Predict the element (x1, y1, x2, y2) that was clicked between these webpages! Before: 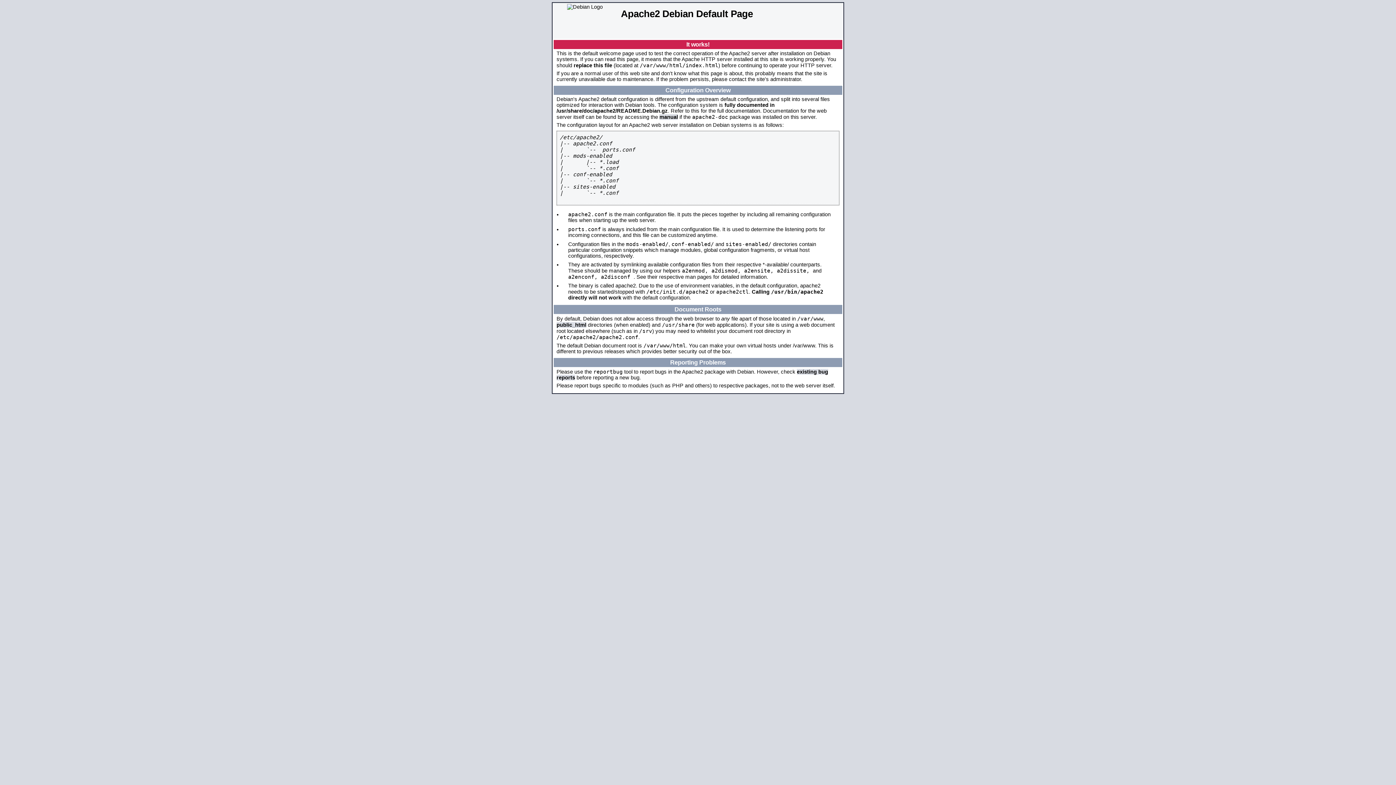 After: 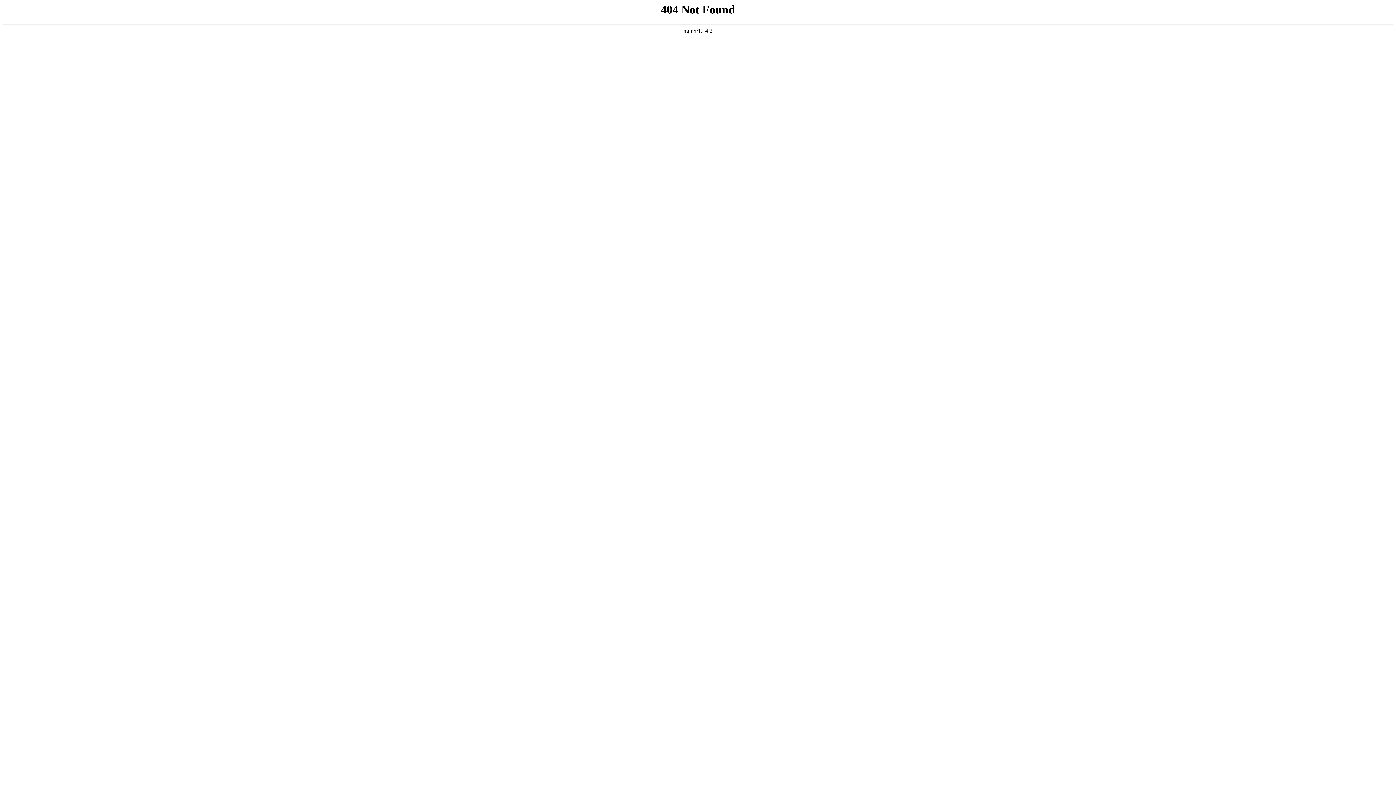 Action: label: manual bbox: (659, 114, 678, 120)